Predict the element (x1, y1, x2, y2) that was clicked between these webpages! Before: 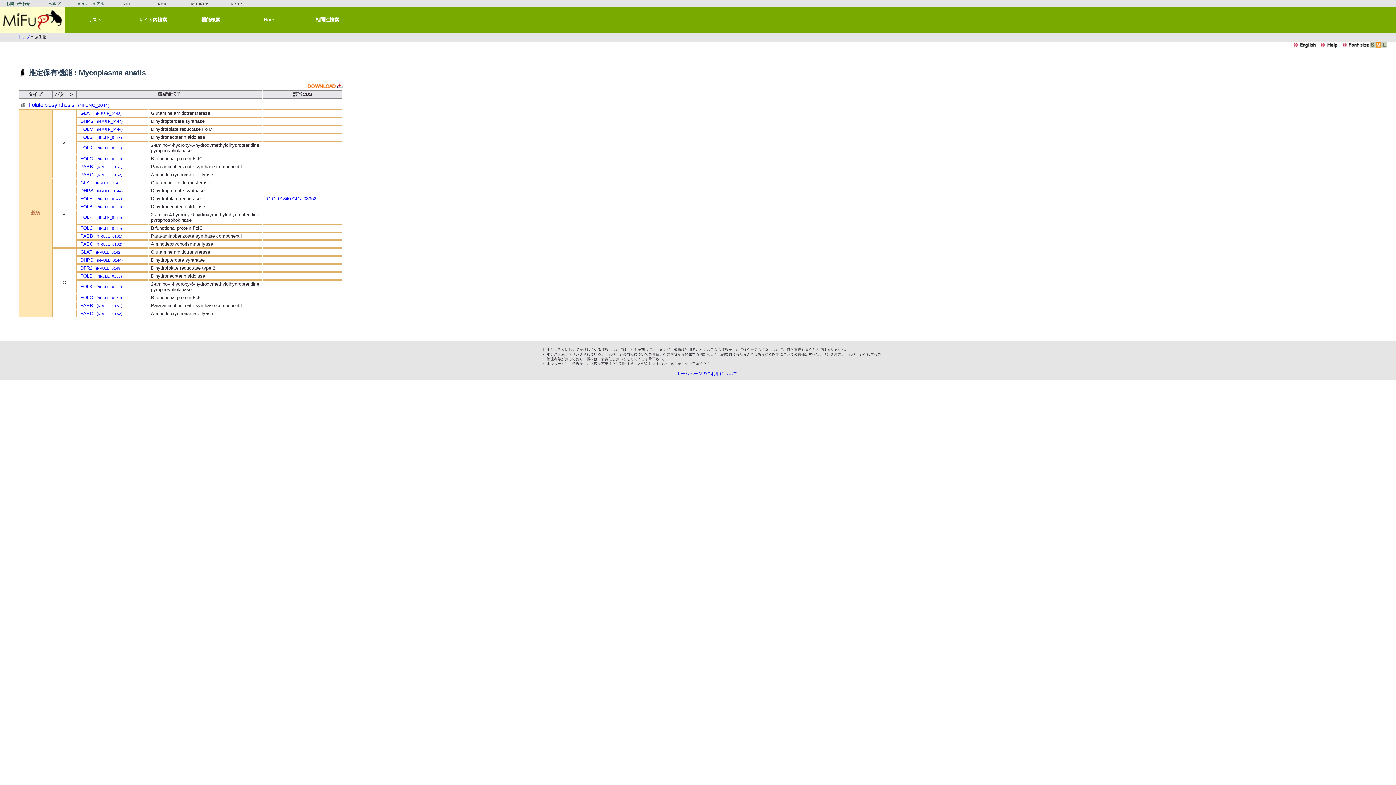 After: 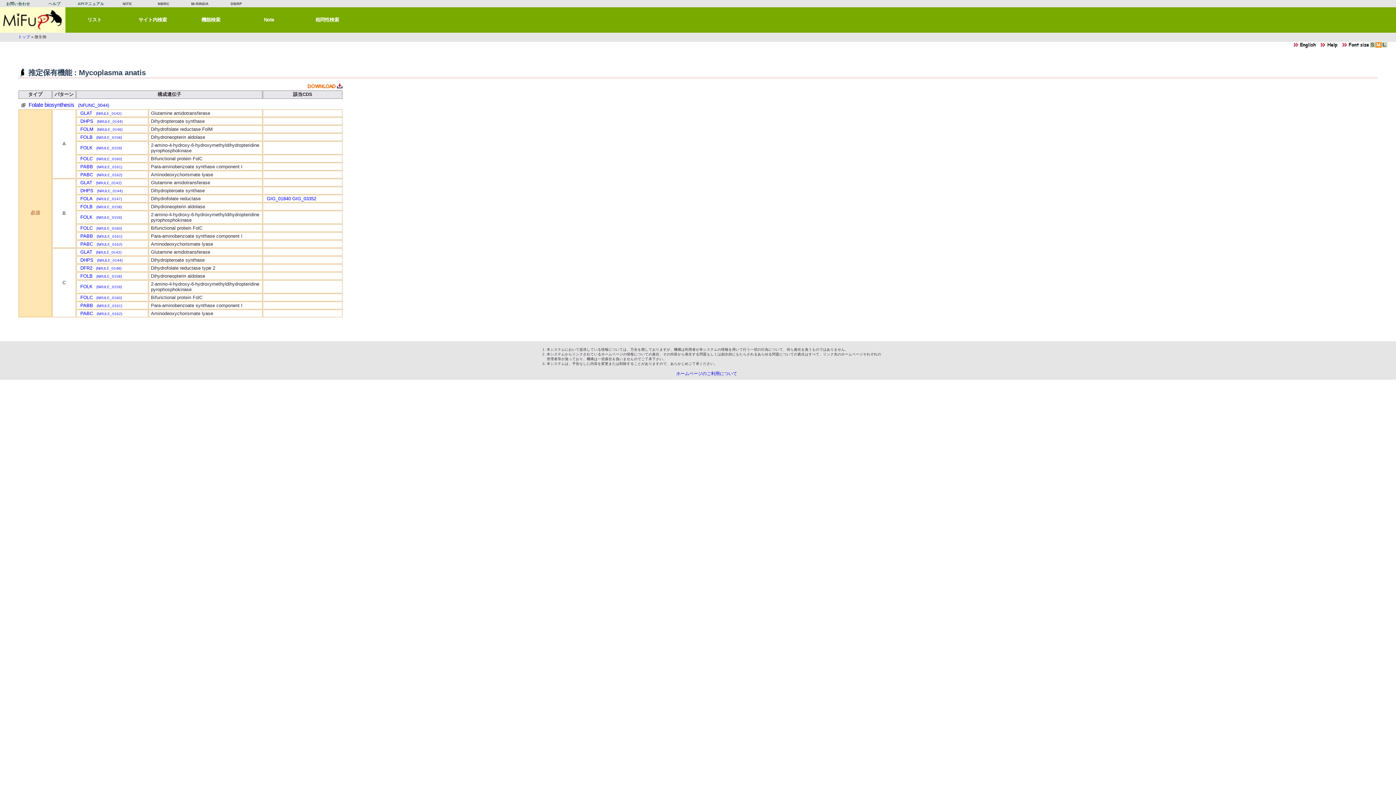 Action: bbox: (1321, 44, 1338, 49)